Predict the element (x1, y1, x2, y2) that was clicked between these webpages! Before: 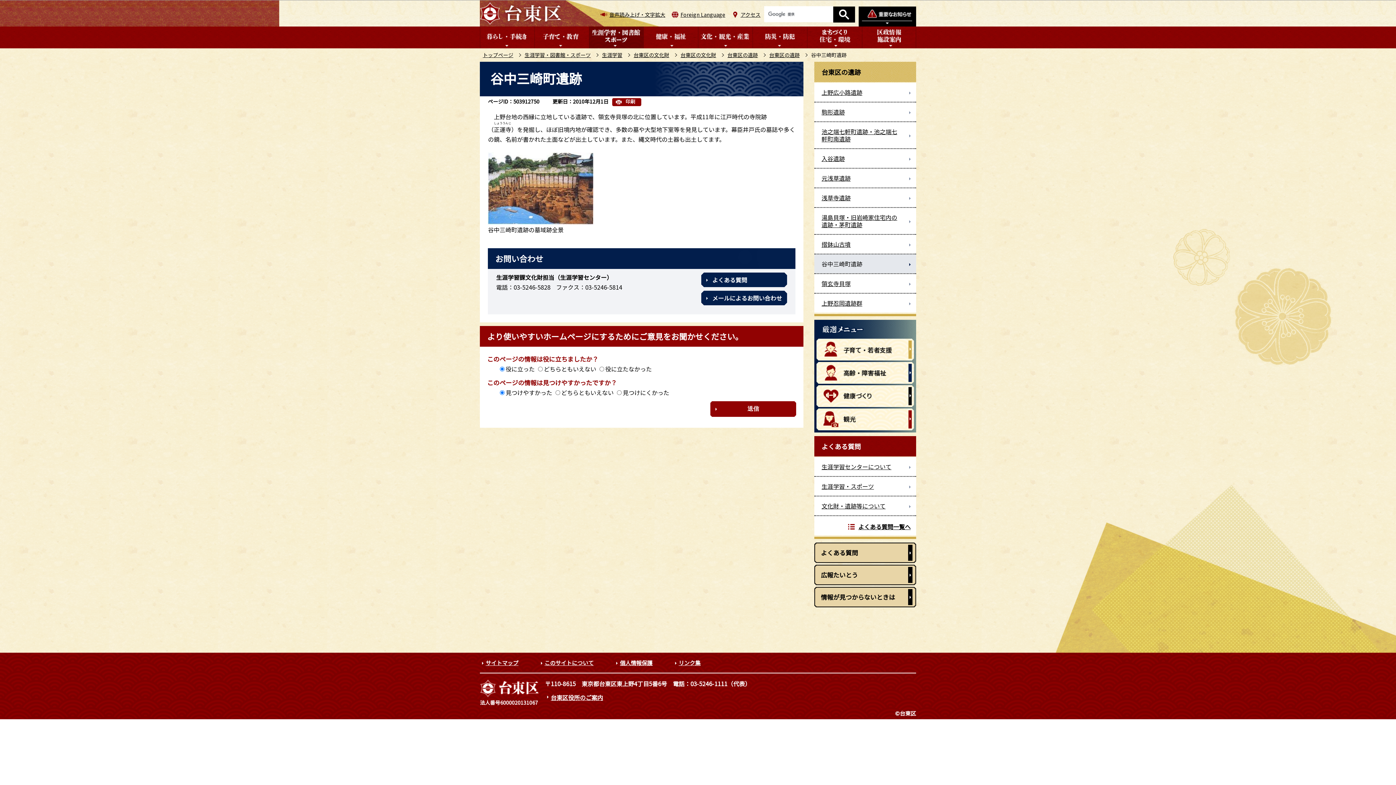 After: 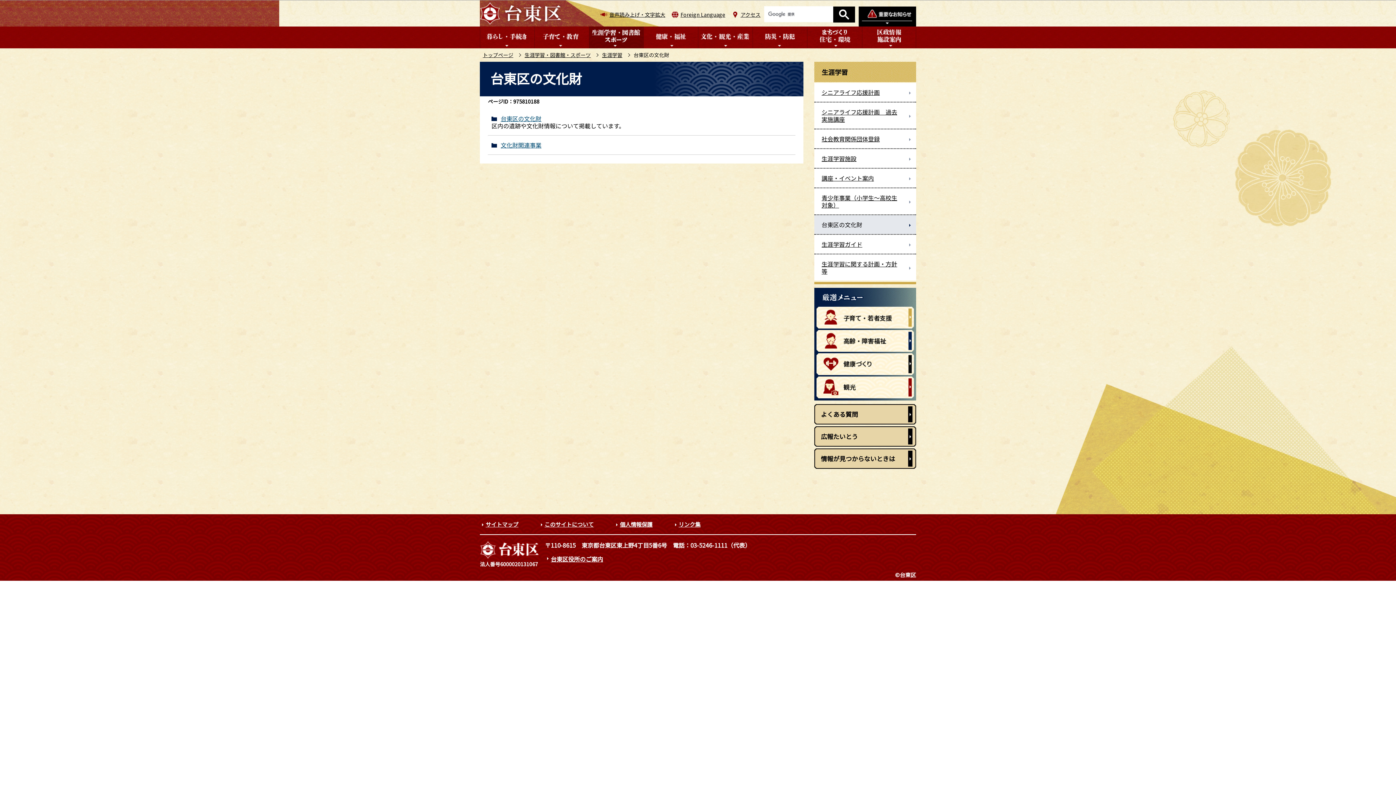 Action: bbox: (633, 51, 669, 58) label: 台東区の文化財